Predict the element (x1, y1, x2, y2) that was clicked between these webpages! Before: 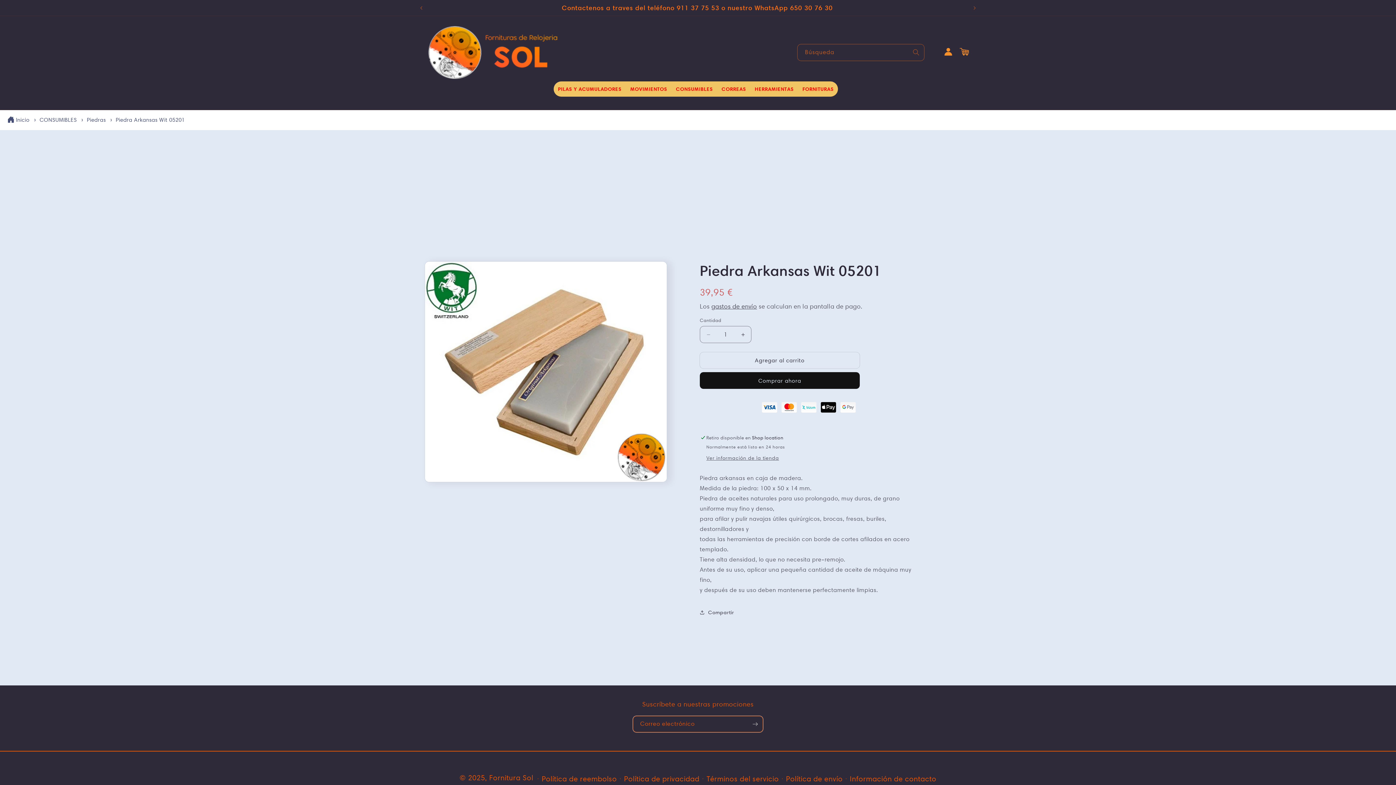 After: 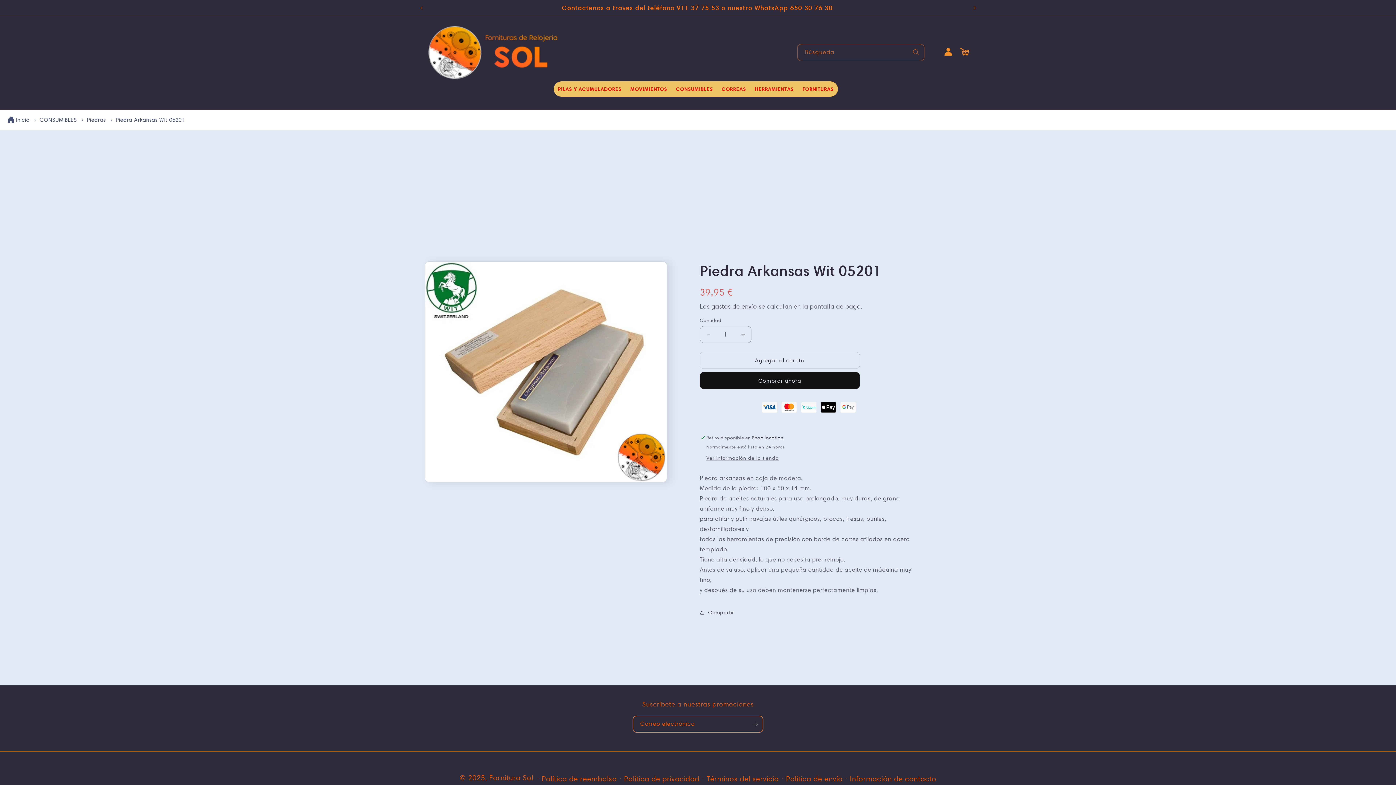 Action: label: Anuncio siguiente bbox: (966, 0, 982, 14)